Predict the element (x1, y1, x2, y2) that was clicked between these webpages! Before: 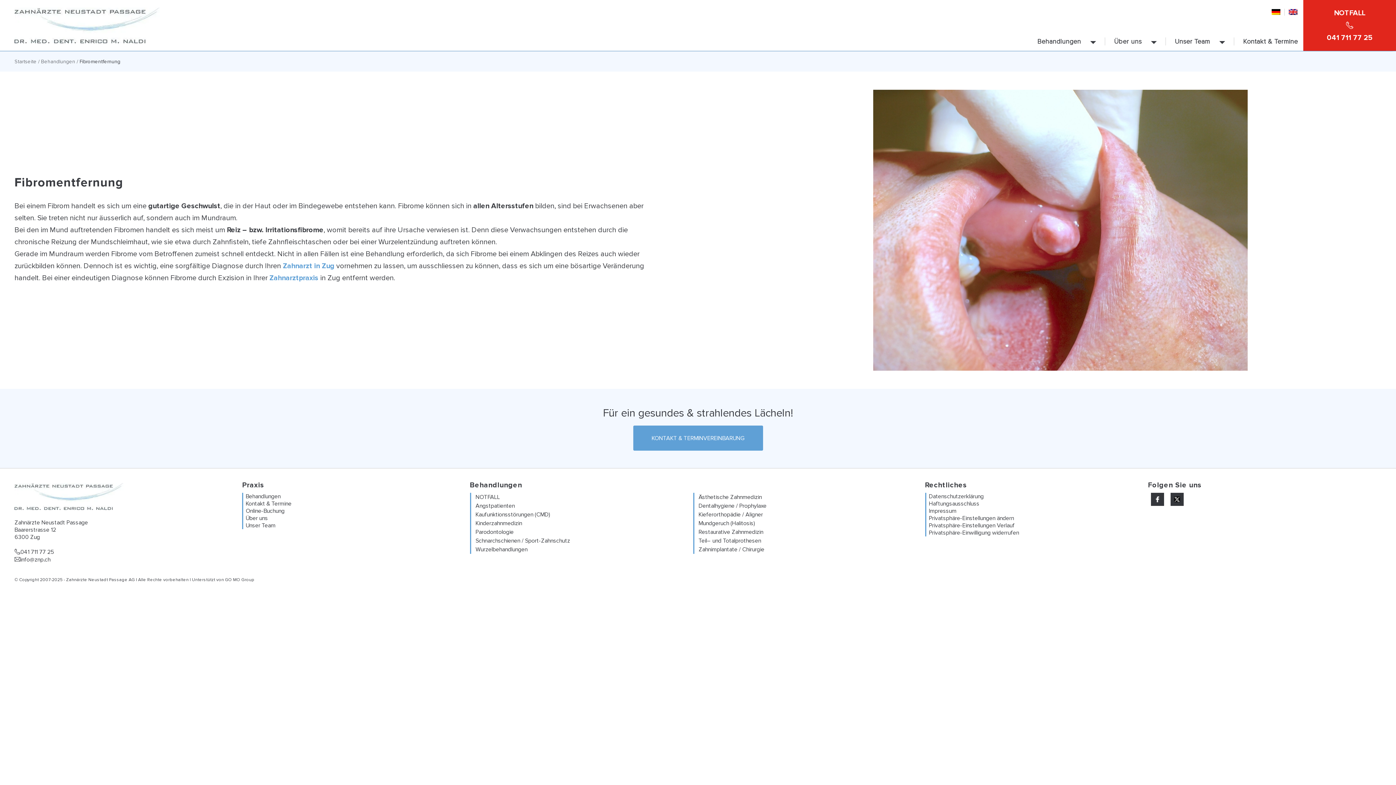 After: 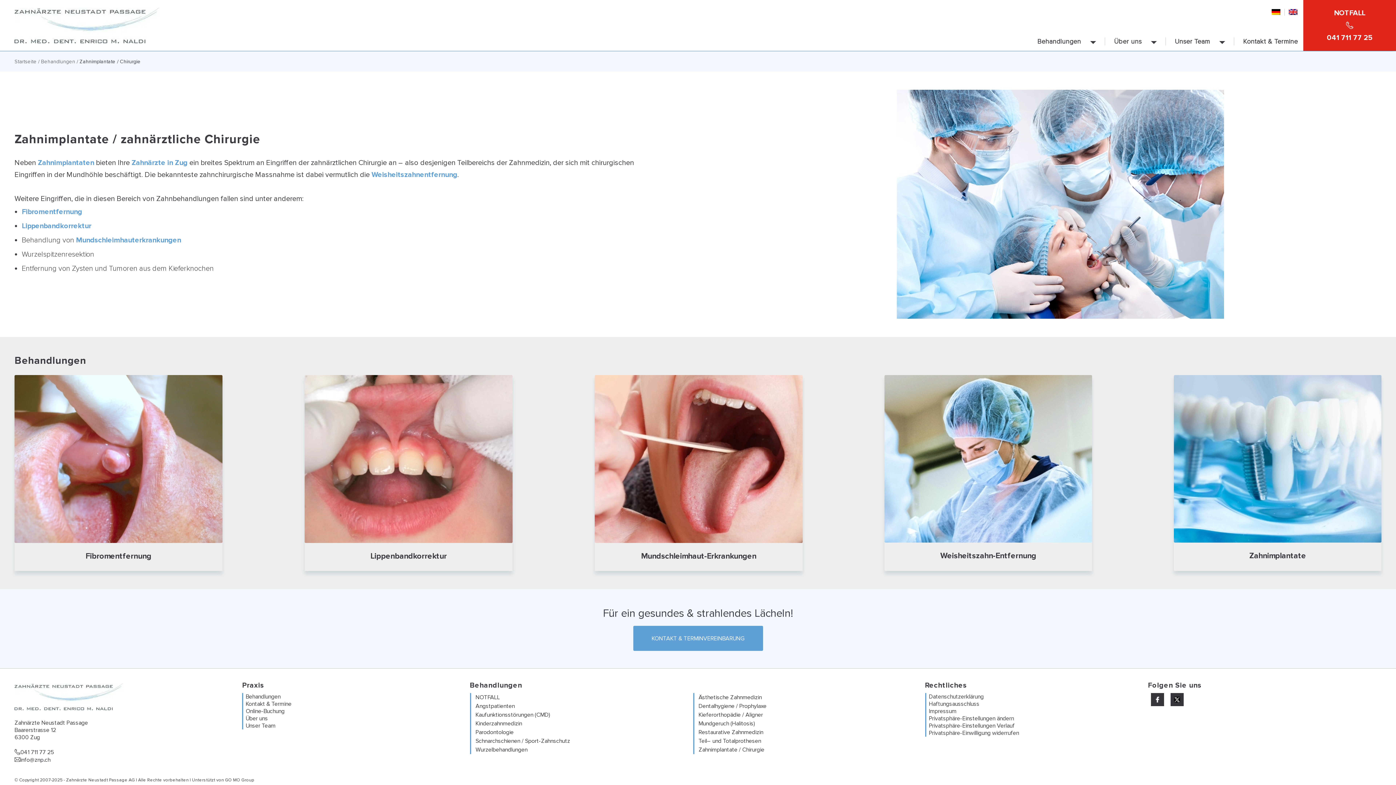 Action: bbox: (696, 545, 767, 554) label: Zahnimplantate / Chirurgie